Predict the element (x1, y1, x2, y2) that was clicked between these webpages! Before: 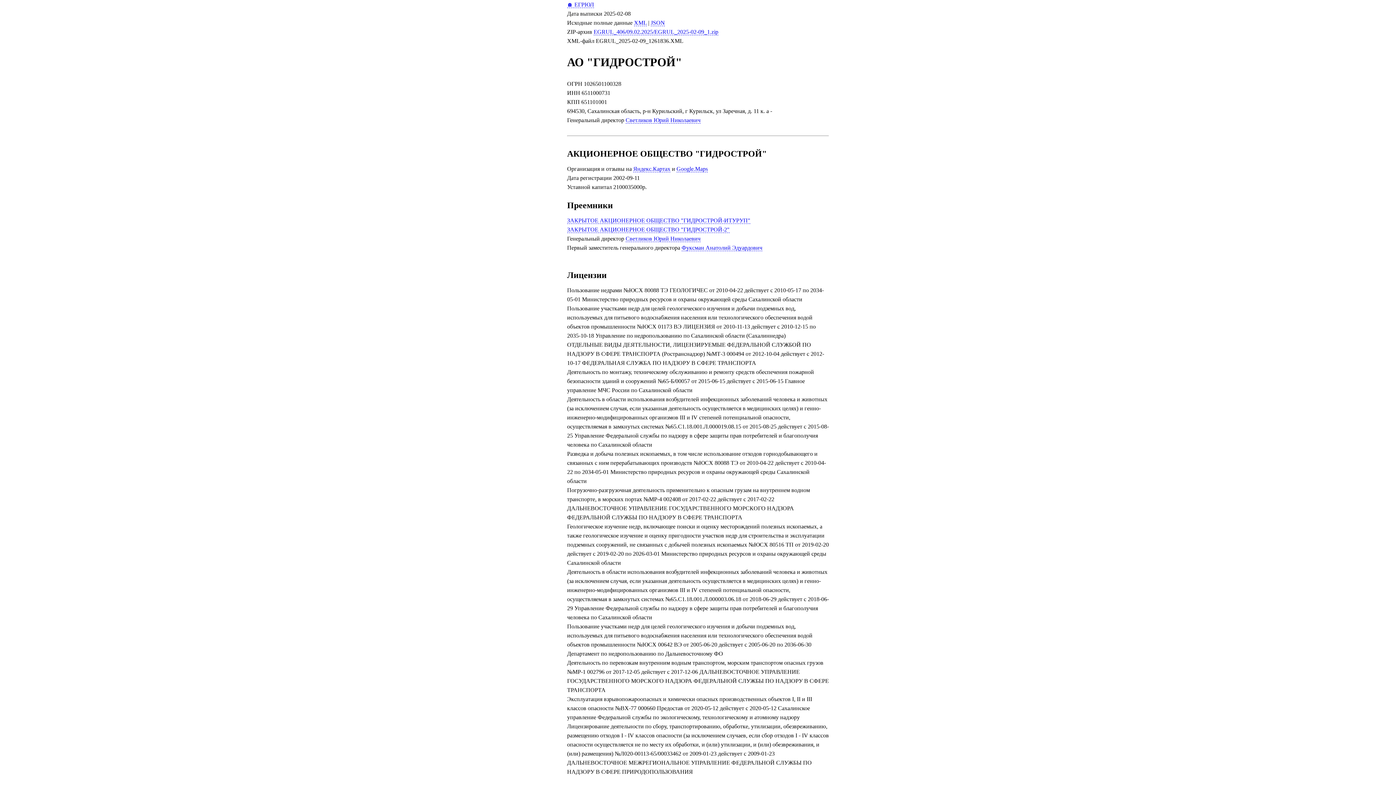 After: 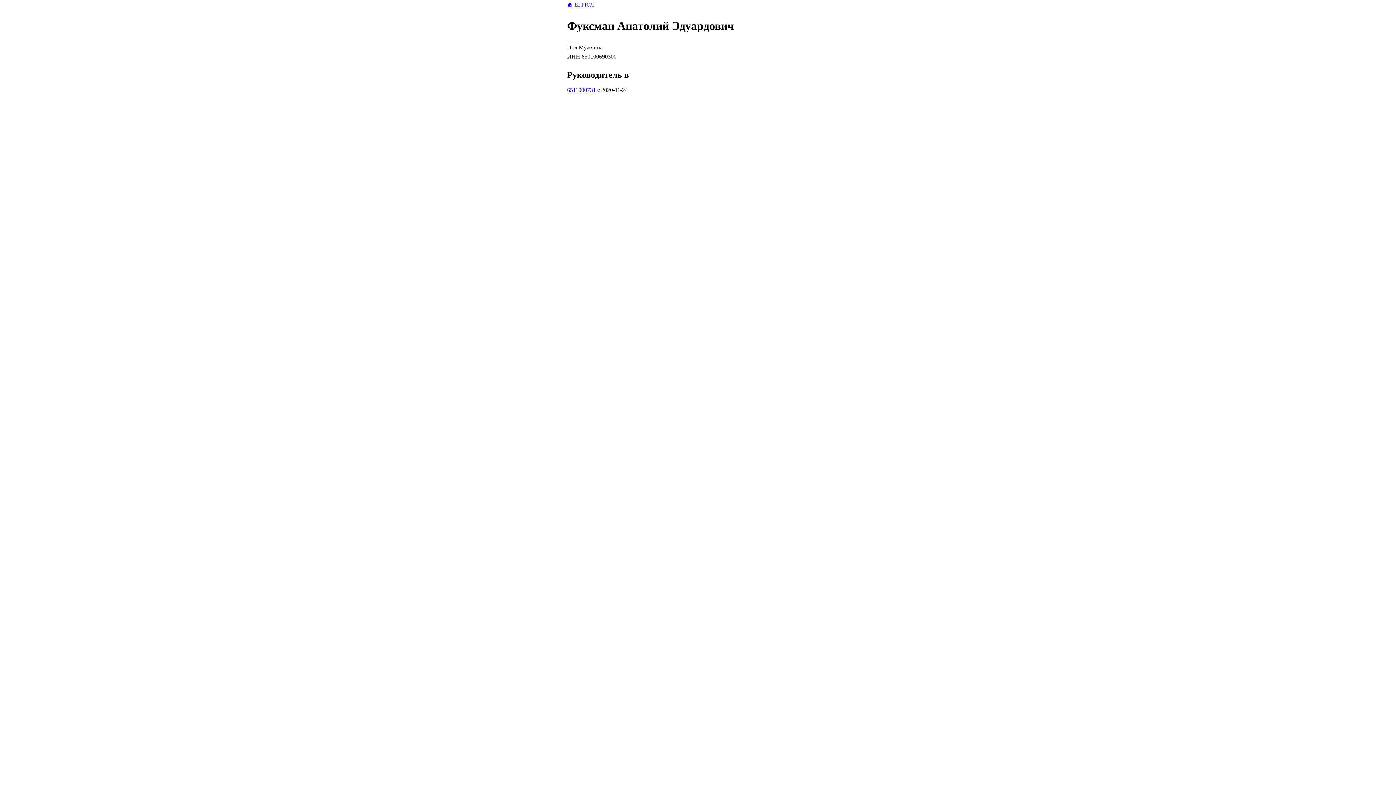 Action: label: Фуксман Анатолий Эдуардович bbox: (681, 244, 762, 251)